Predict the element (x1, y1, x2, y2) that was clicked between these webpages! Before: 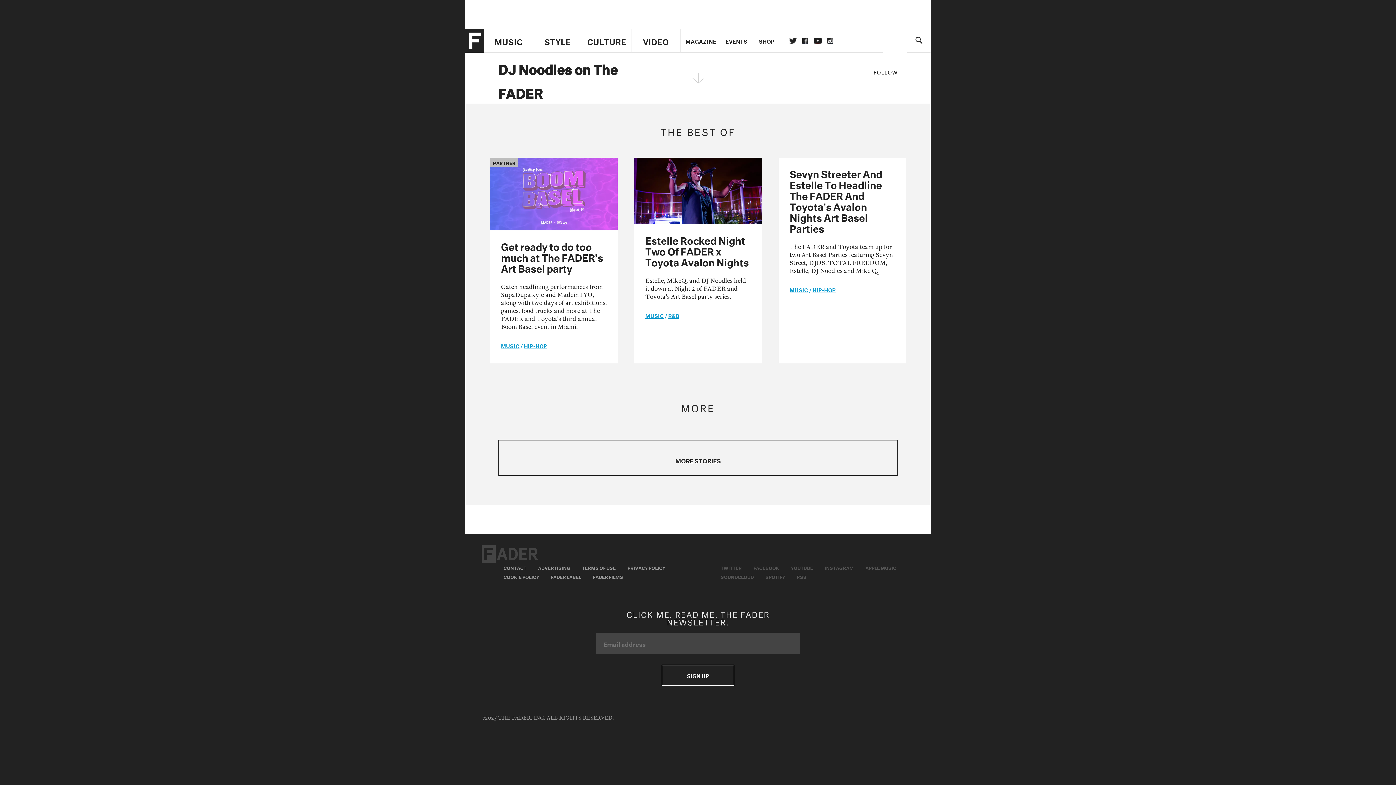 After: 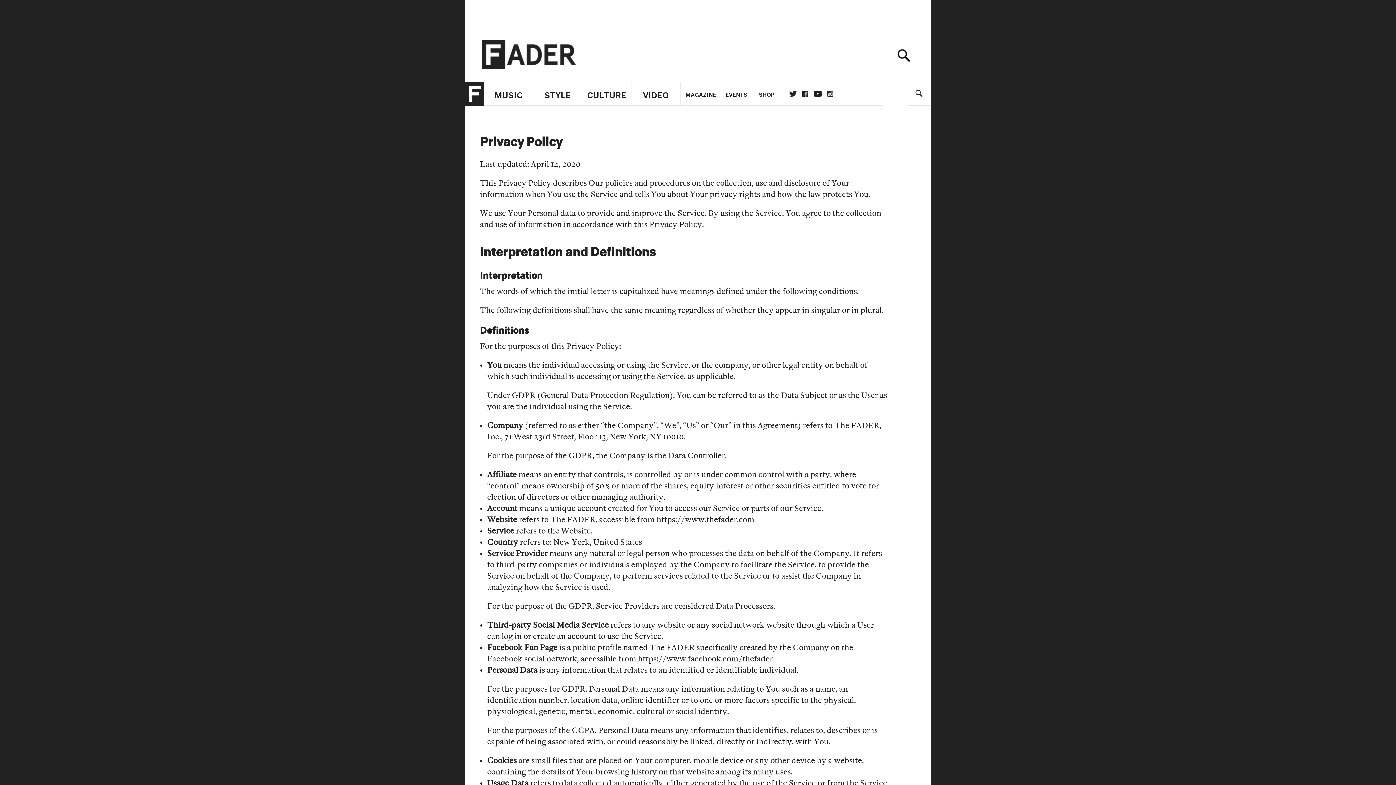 Action: label: PRIVACY POLICY bbox: (627, 564, 665, 571)